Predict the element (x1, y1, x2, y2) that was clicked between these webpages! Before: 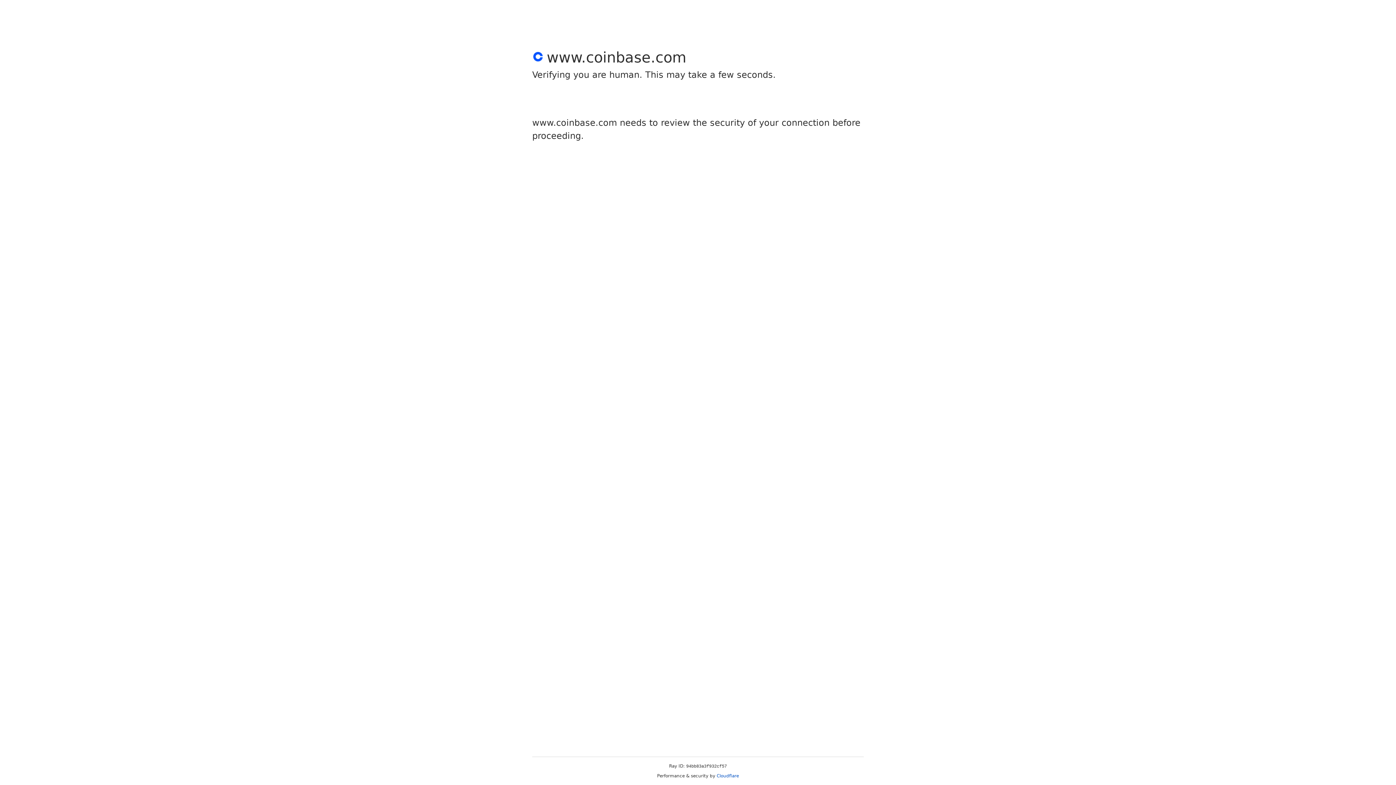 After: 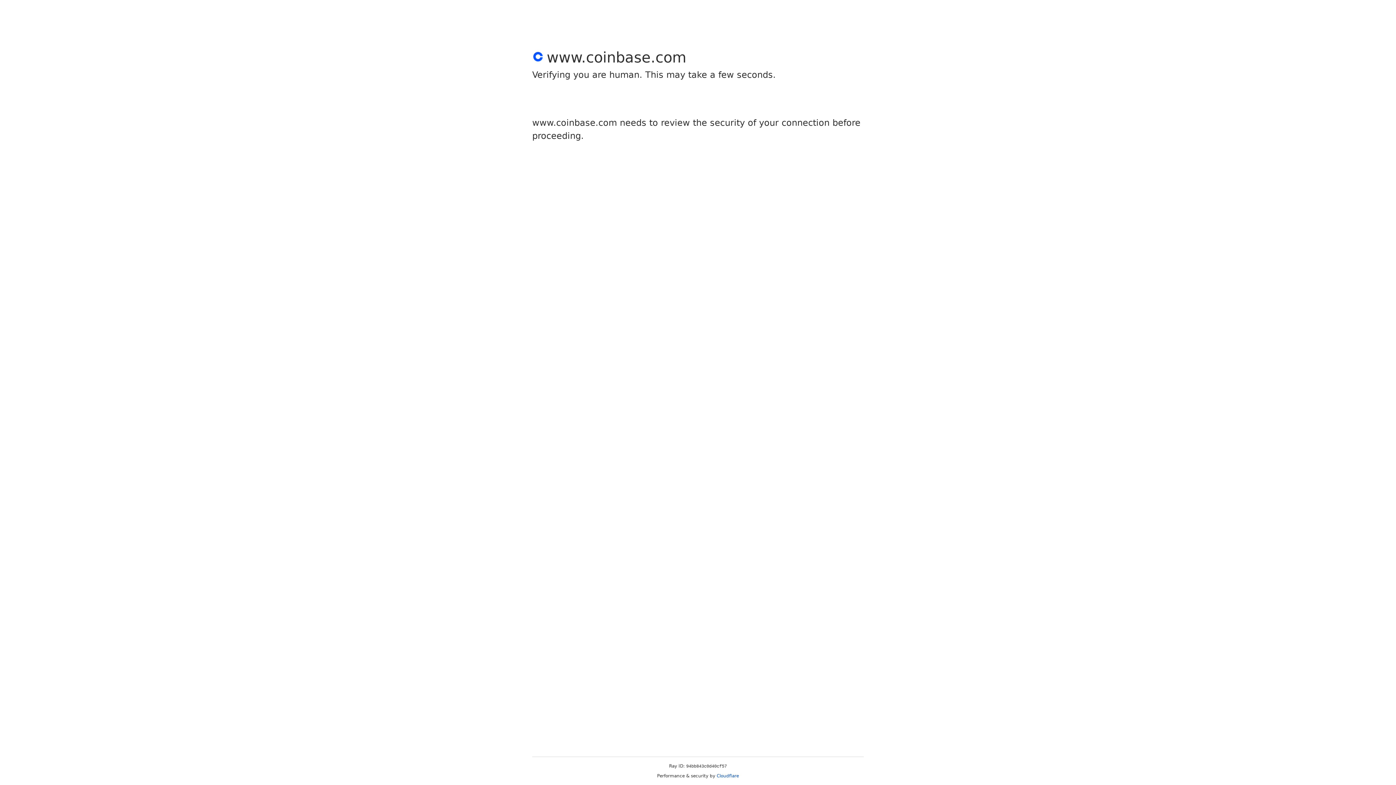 Action: label: Cloudflare bbox: (716, 773, 739, 778)